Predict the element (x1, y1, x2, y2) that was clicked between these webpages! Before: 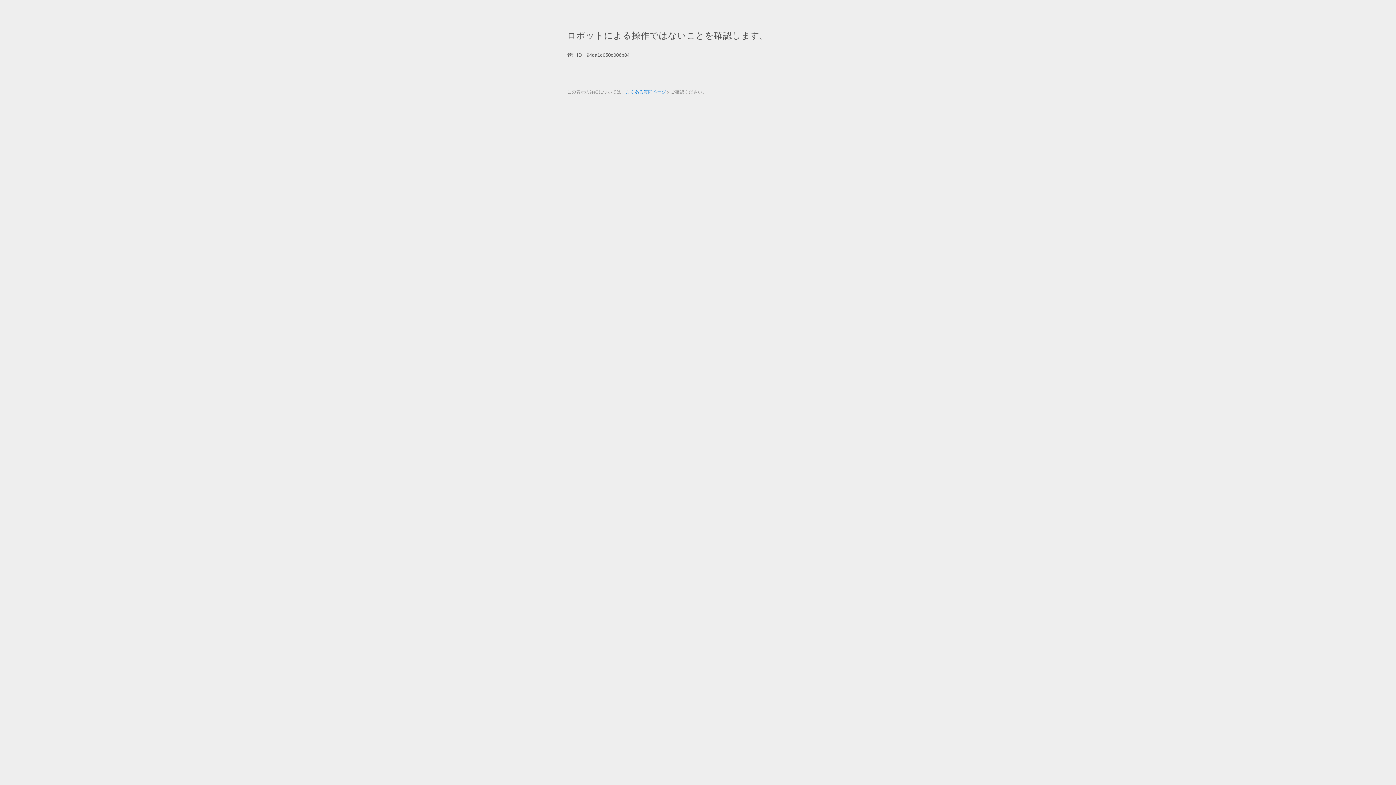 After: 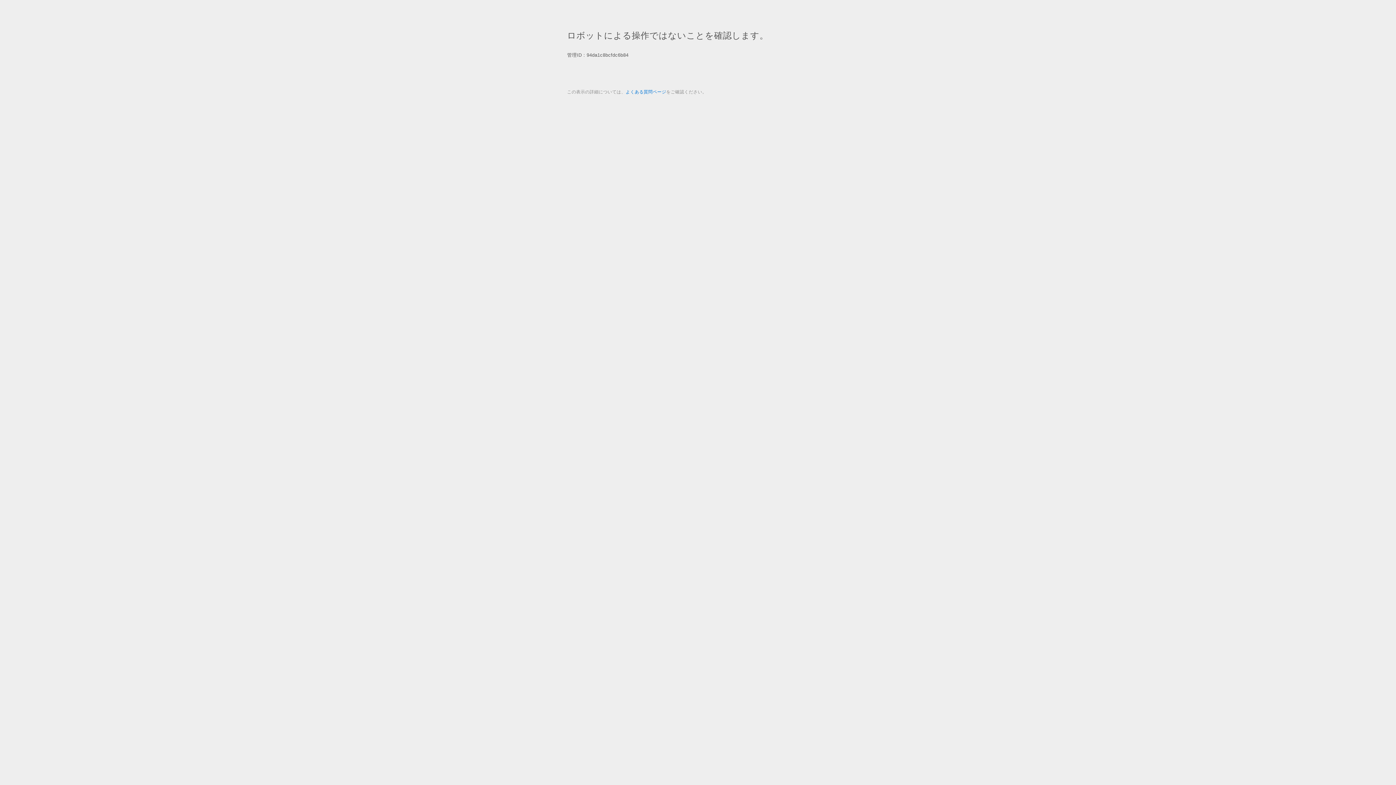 Action: bbox: (625, 89, 666, 94) label: よくある質問ページ